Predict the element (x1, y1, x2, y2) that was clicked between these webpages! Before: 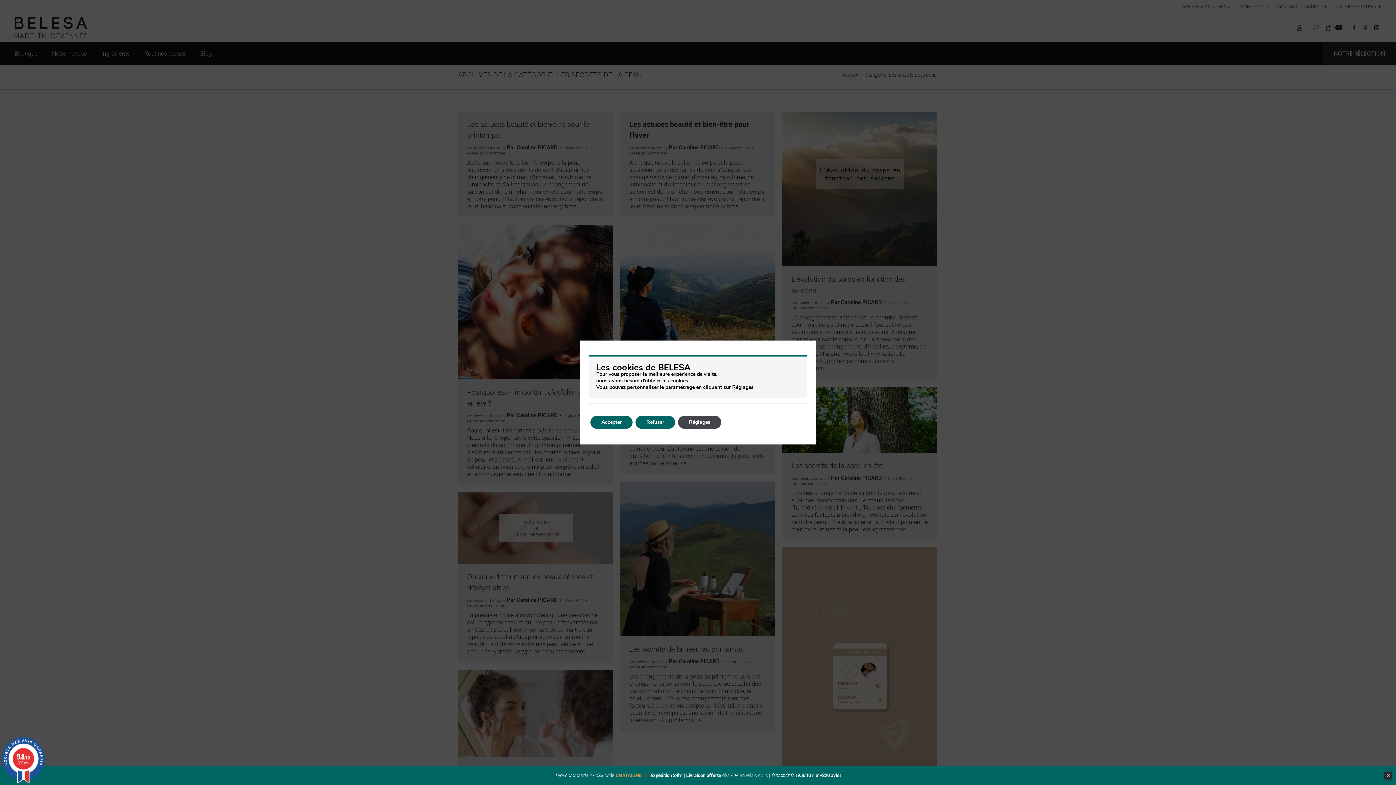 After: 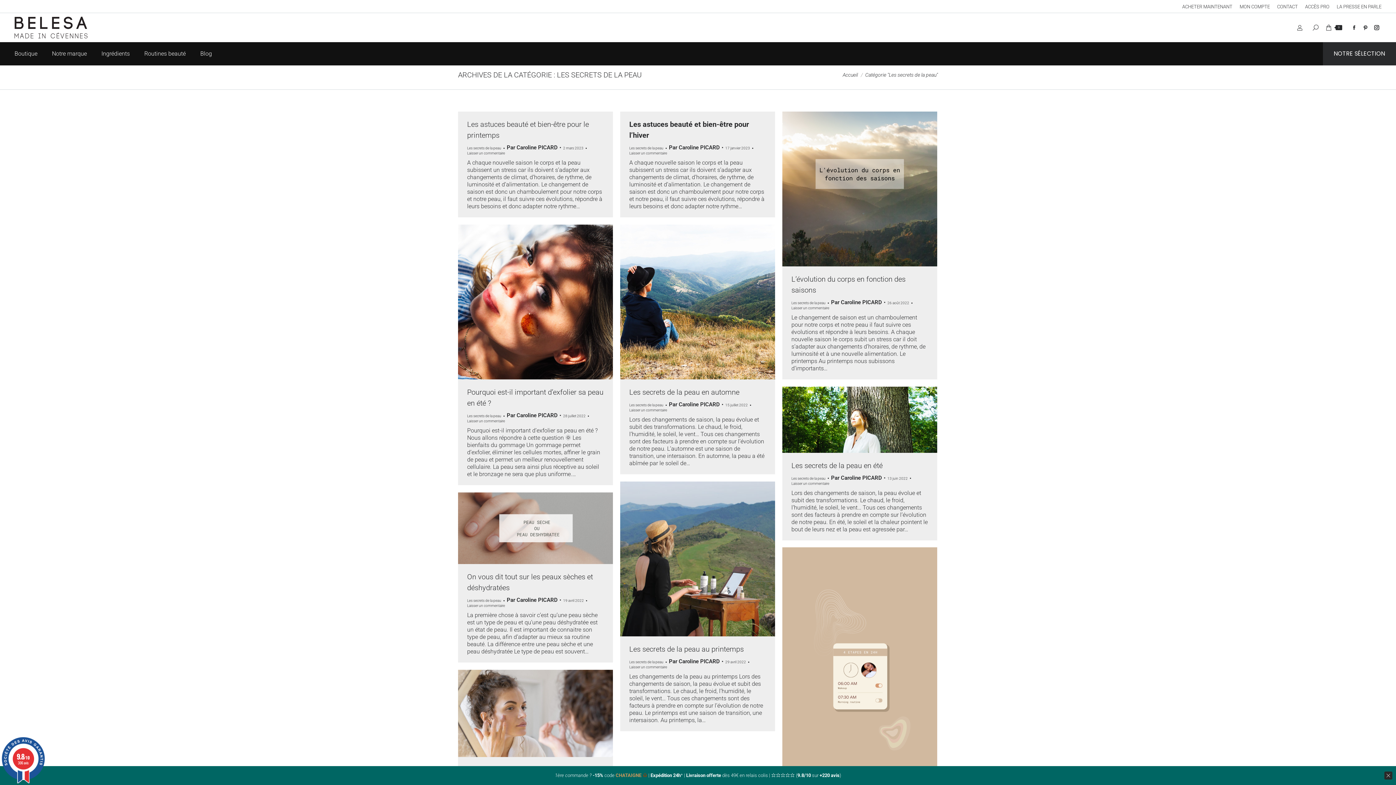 Action: label: Refuser bbox: (635, 416, 675, 429)